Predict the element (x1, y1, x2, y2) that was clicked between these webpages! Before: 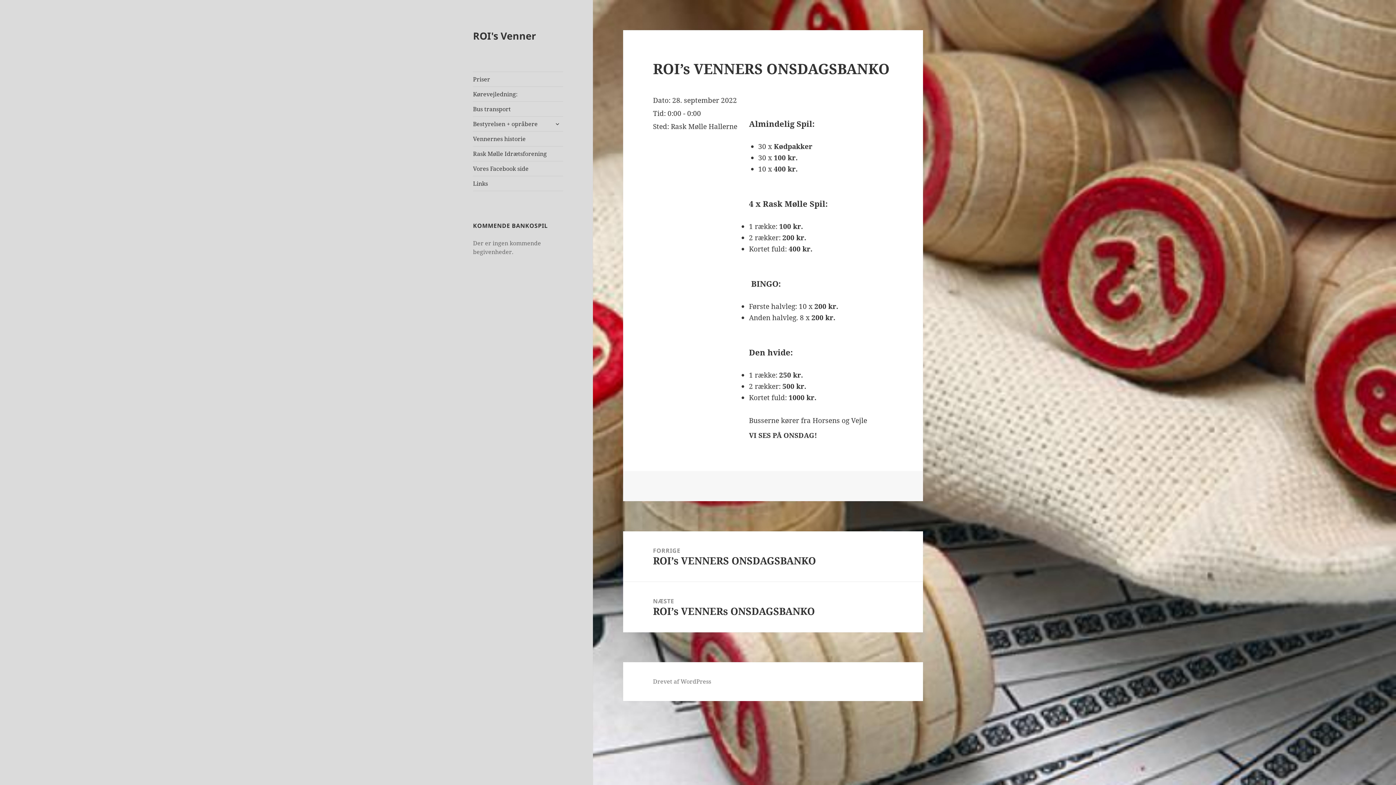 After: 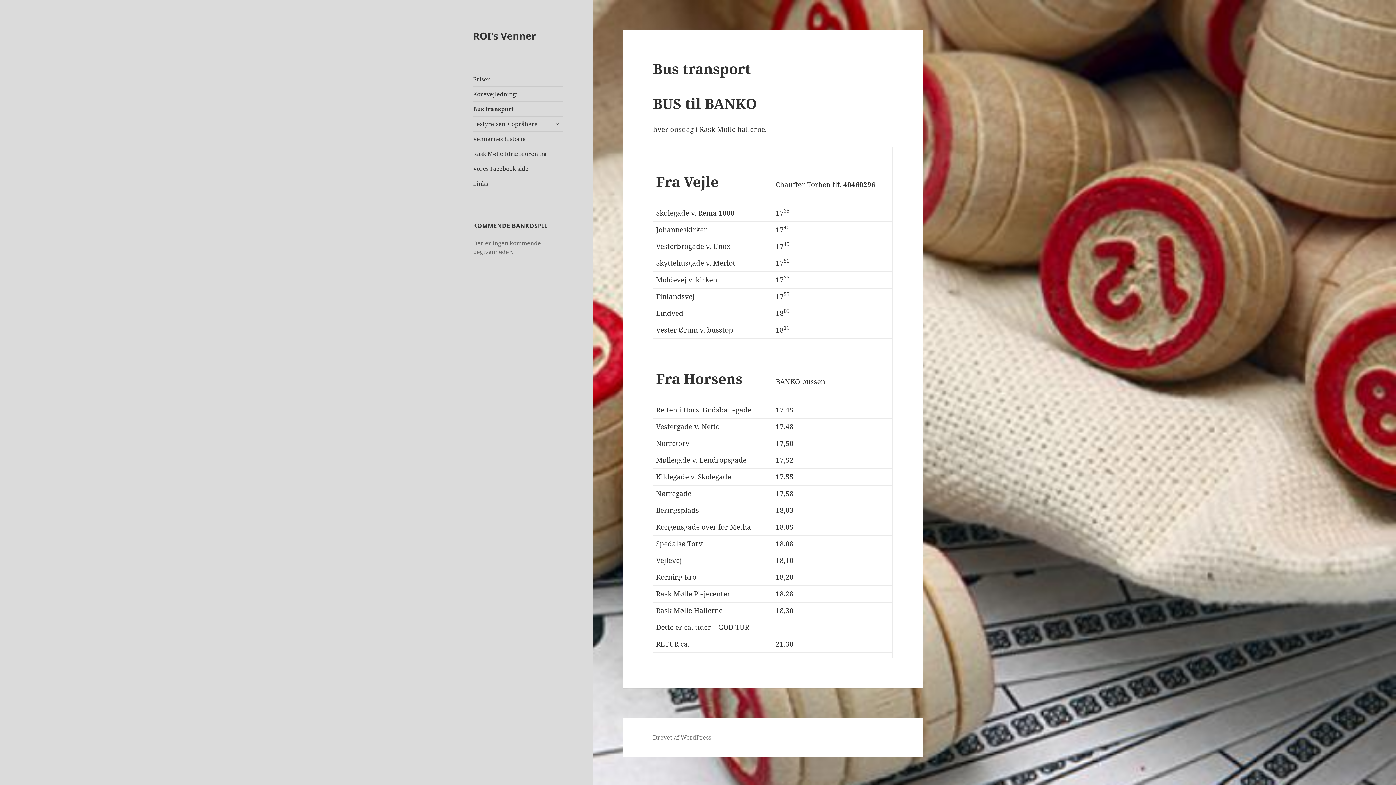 Action: label: Bus transport bbox: (473, 101, 563, 116)